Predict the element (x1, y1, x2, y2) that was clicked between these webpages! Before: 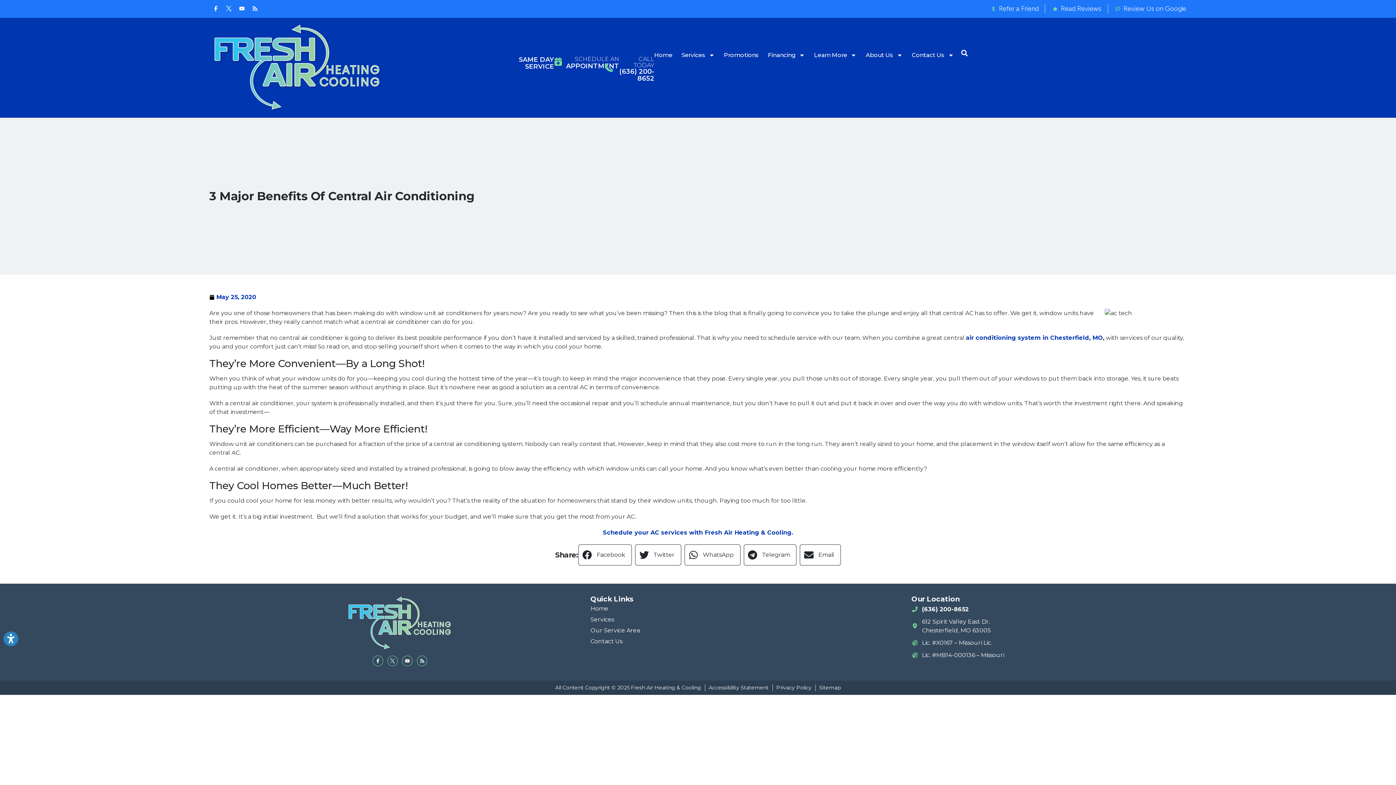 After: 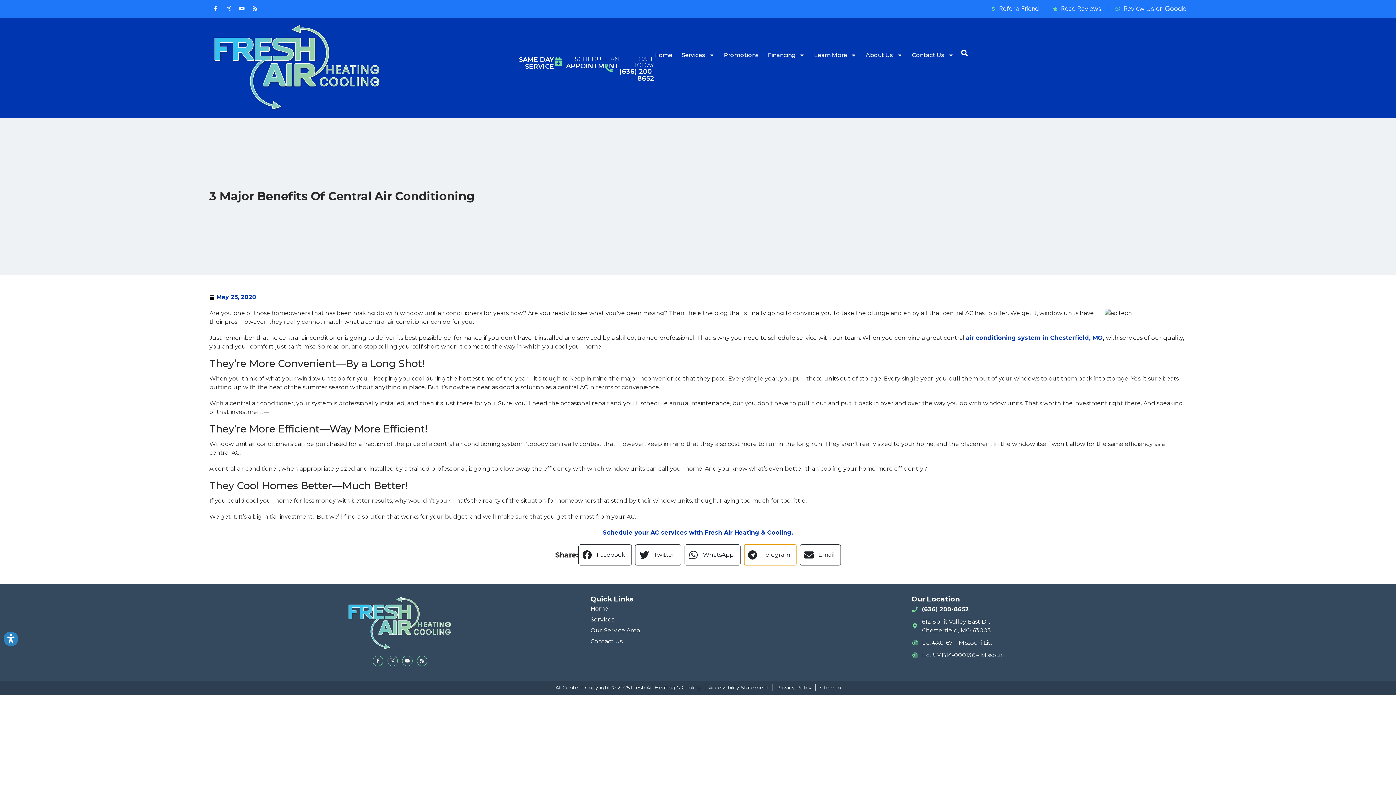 Action: bbox: (743, 544, 796, 565) label: Share on telegram